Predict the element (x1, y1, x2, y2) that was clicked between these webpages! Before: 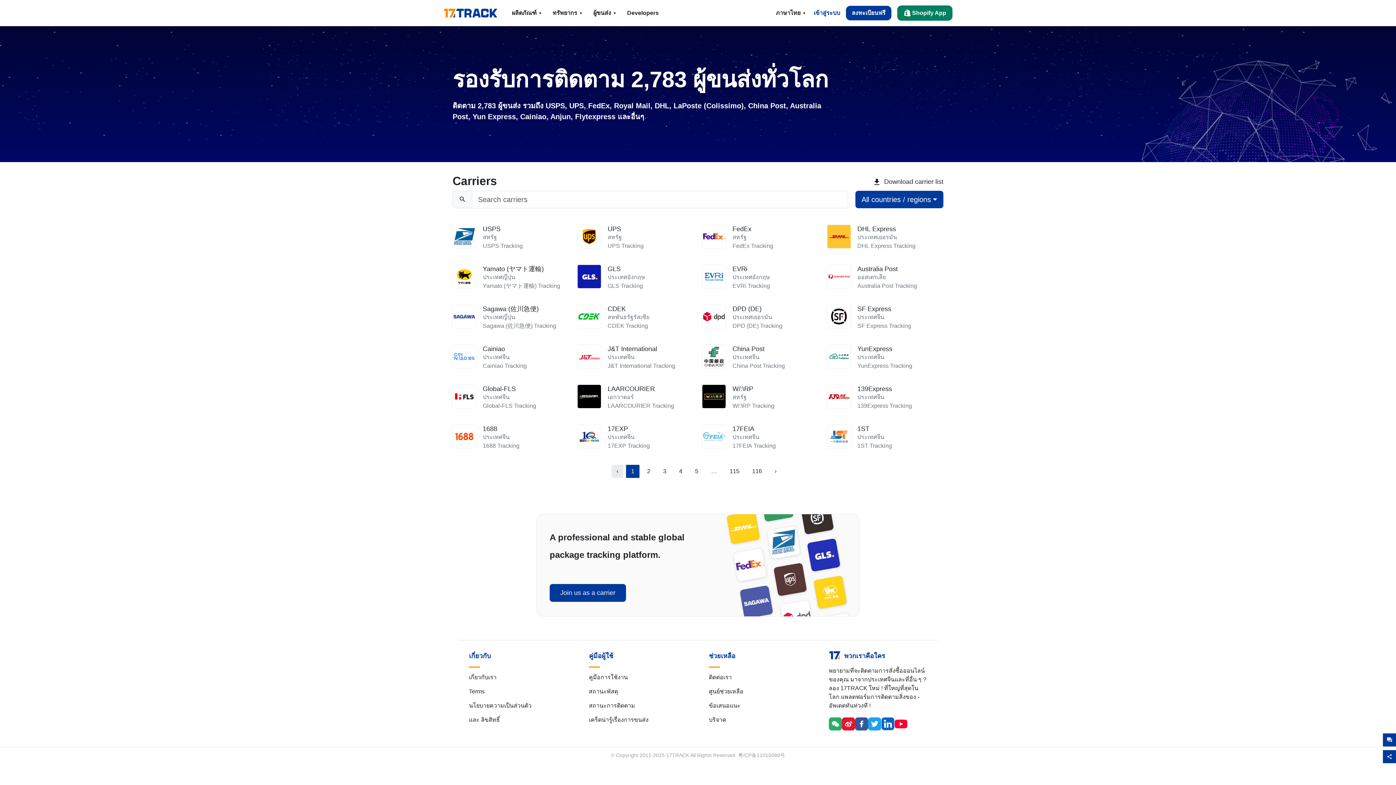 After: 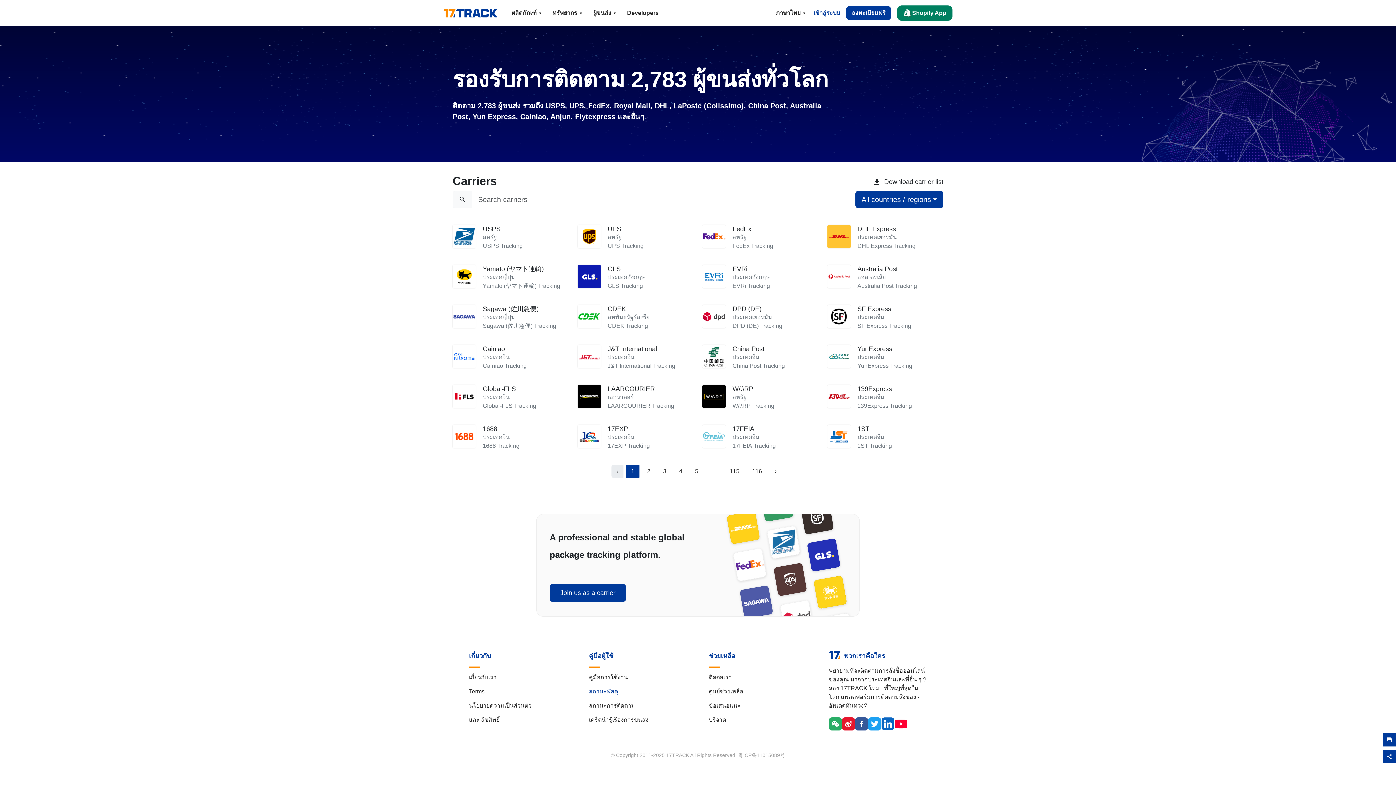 Action: label: สถานะพัสดุ bbox: (589, 688, 618, 694)